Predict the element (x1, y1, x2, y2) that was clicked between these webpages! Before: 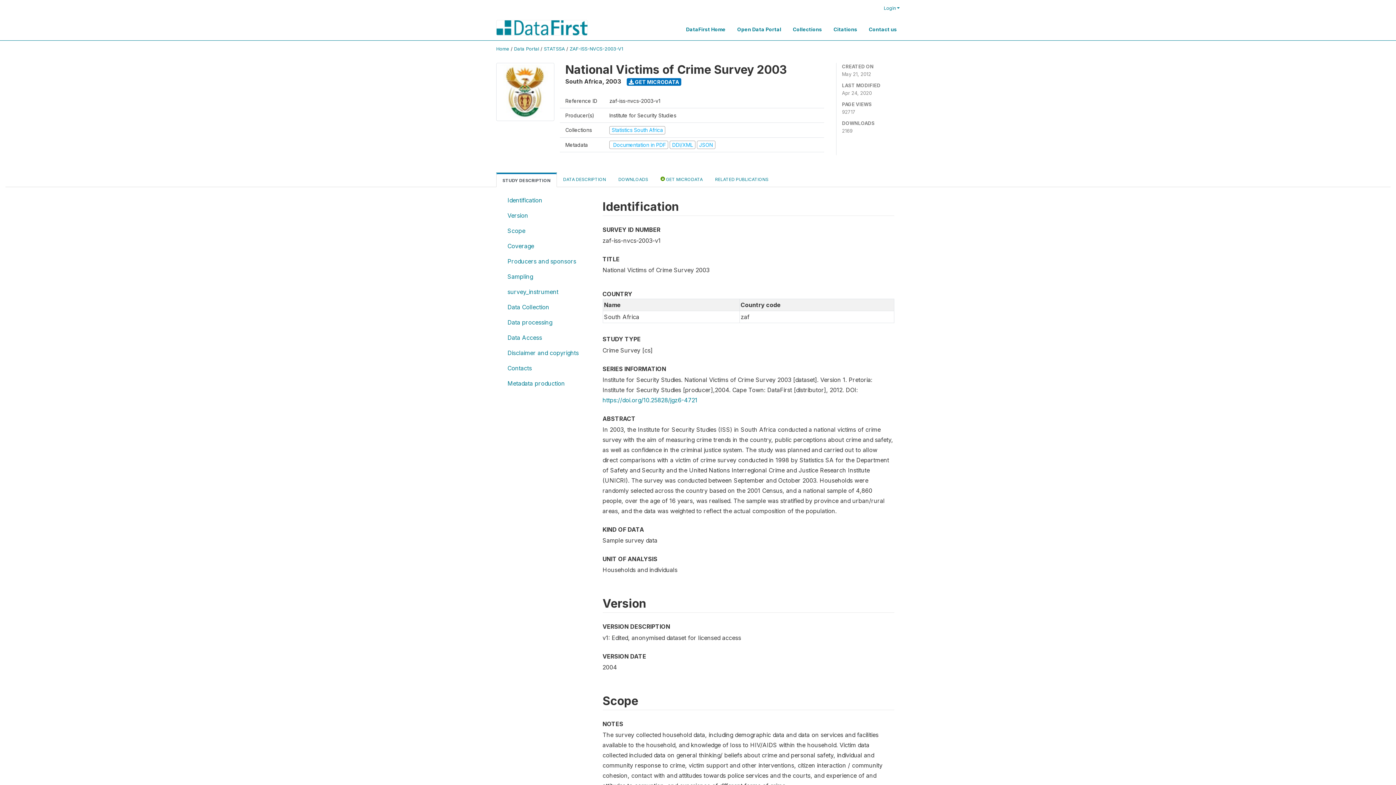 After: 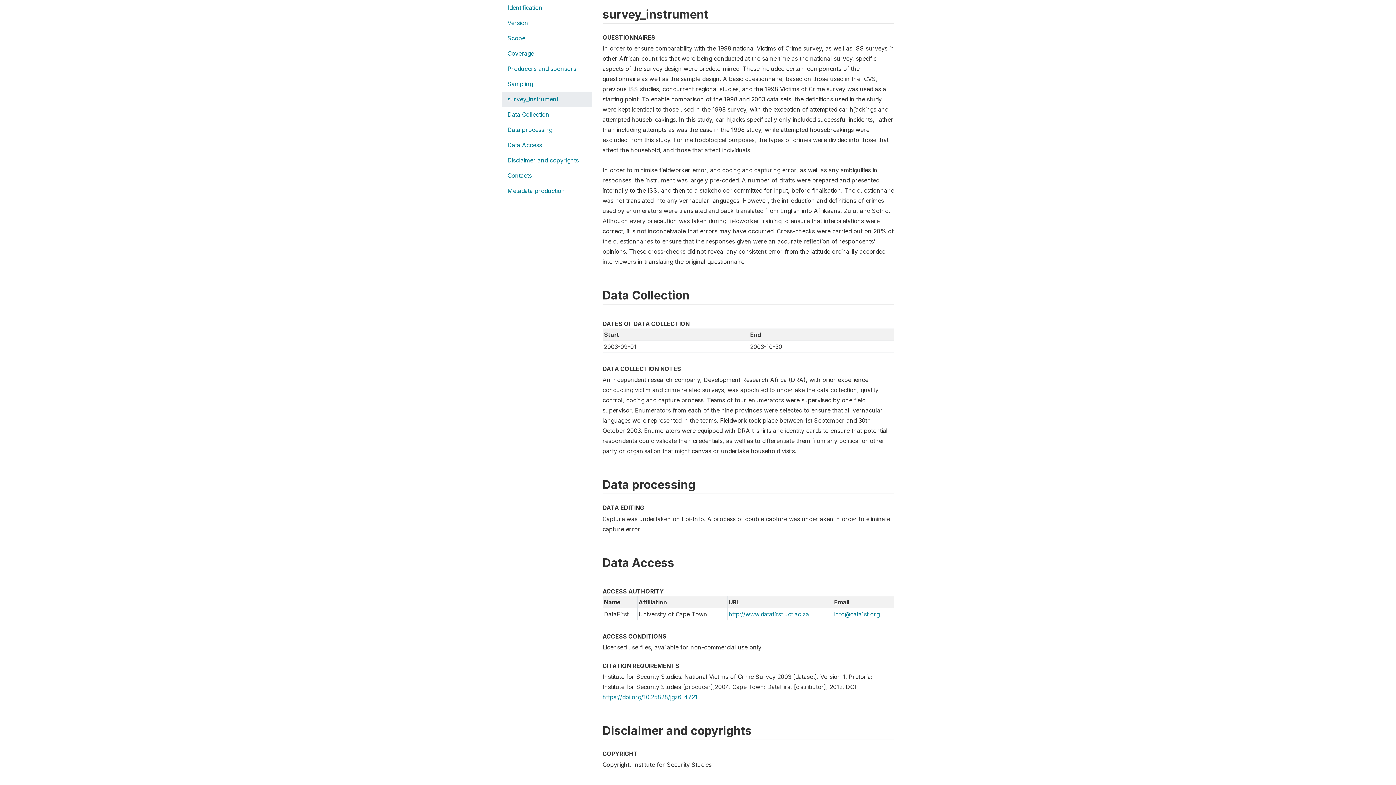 Action: bbox: (501, 284, 591, 299) label: survey_instrument